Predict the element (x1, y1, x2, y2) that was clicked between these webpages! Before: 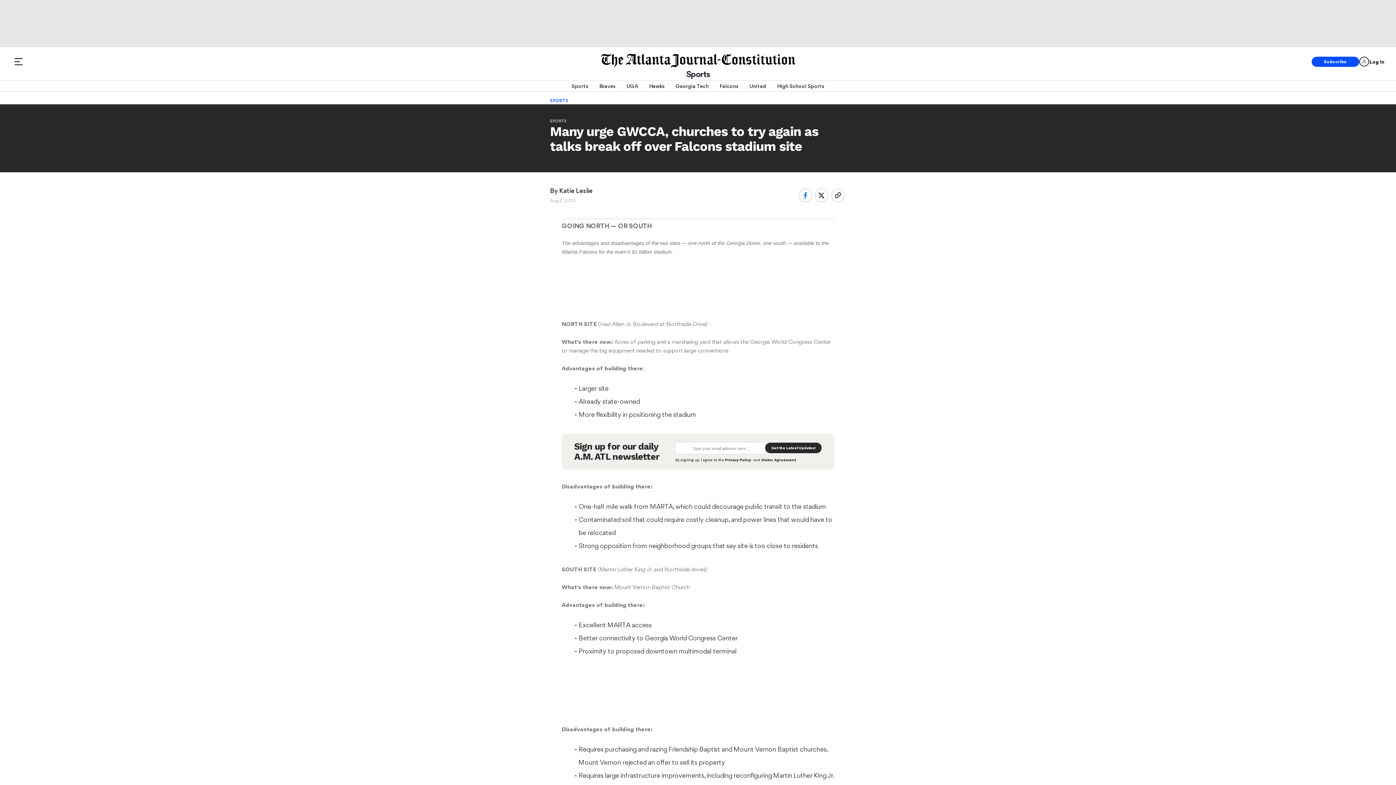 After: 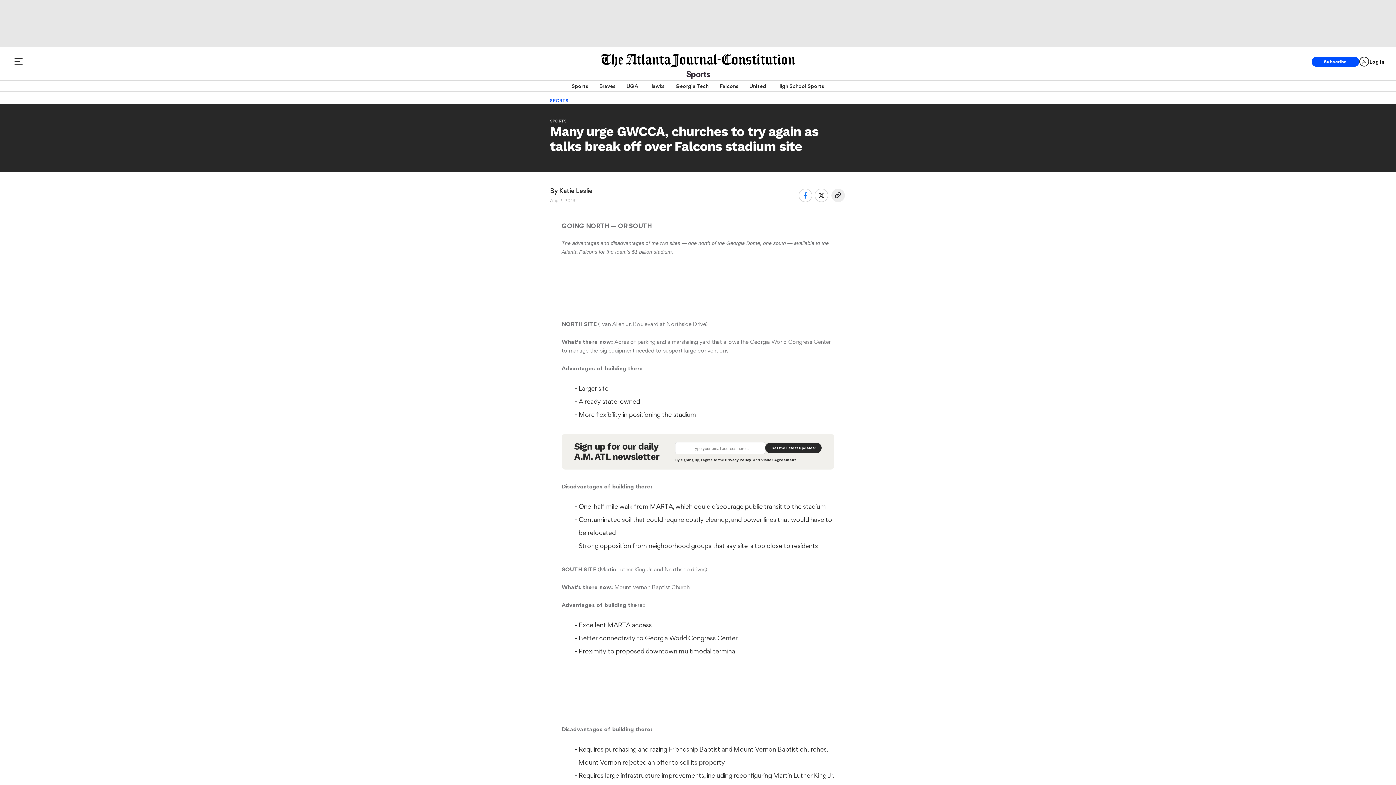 Action: bbox: (831, 188, 844, 202)